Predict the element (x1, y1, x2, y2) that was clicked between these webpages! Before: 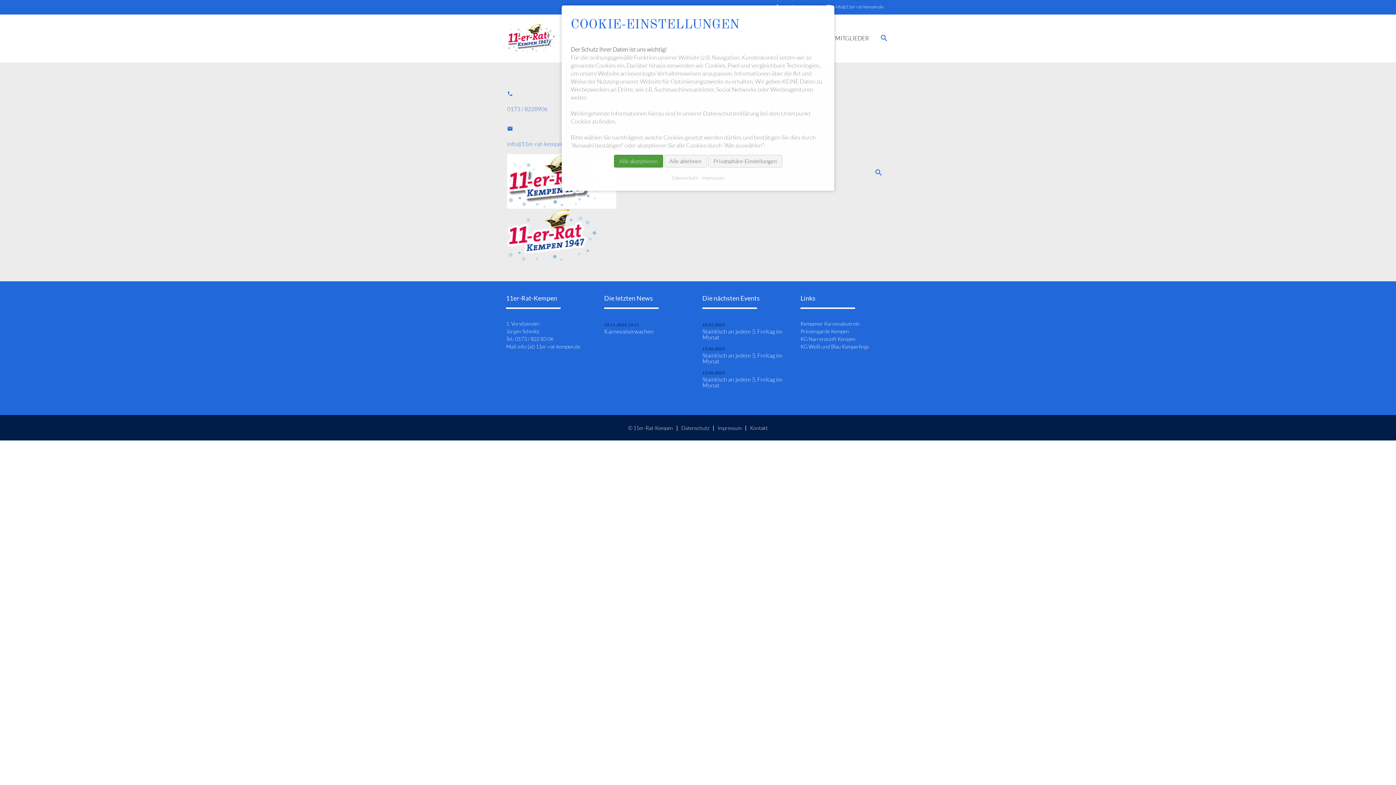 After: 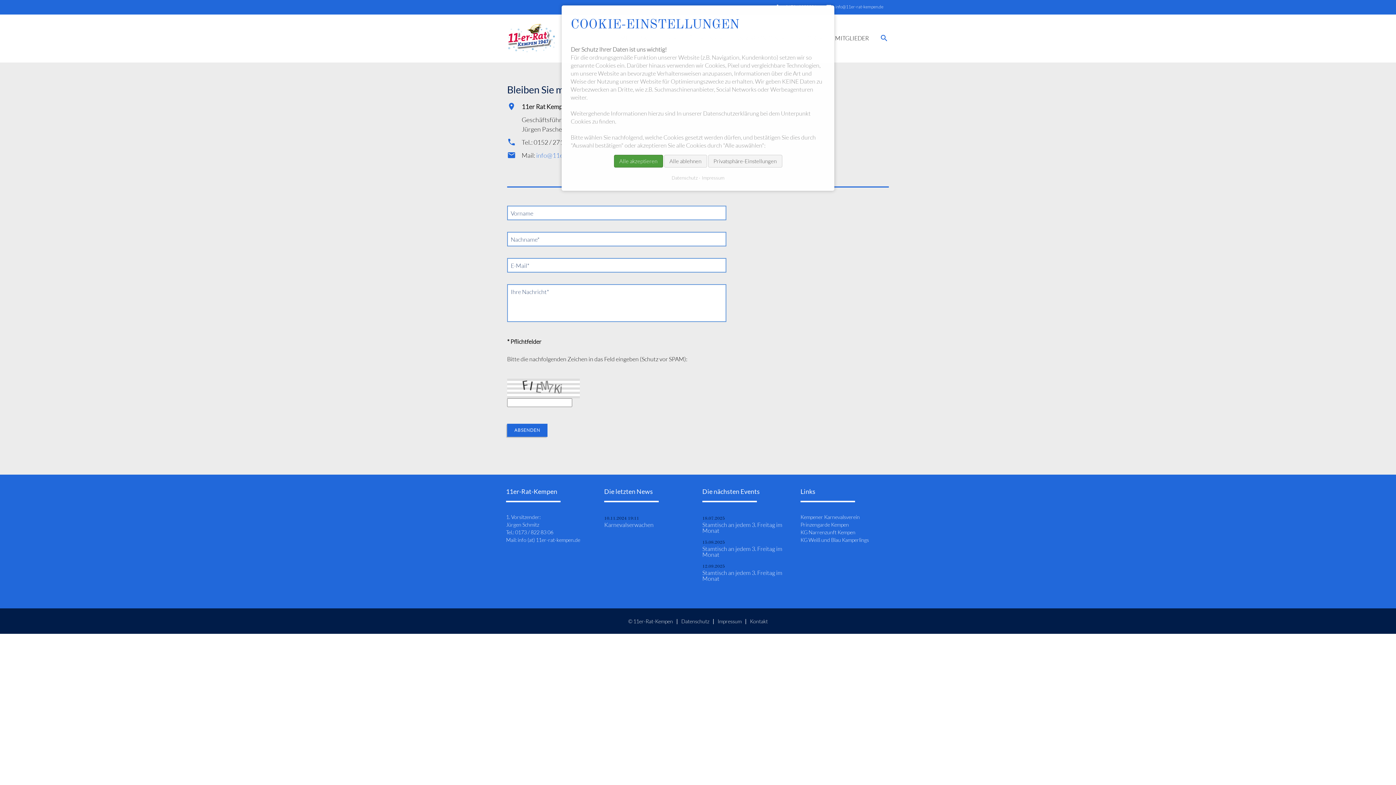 Action: bbox: (750, 425, 768, 431) label: Kontakt